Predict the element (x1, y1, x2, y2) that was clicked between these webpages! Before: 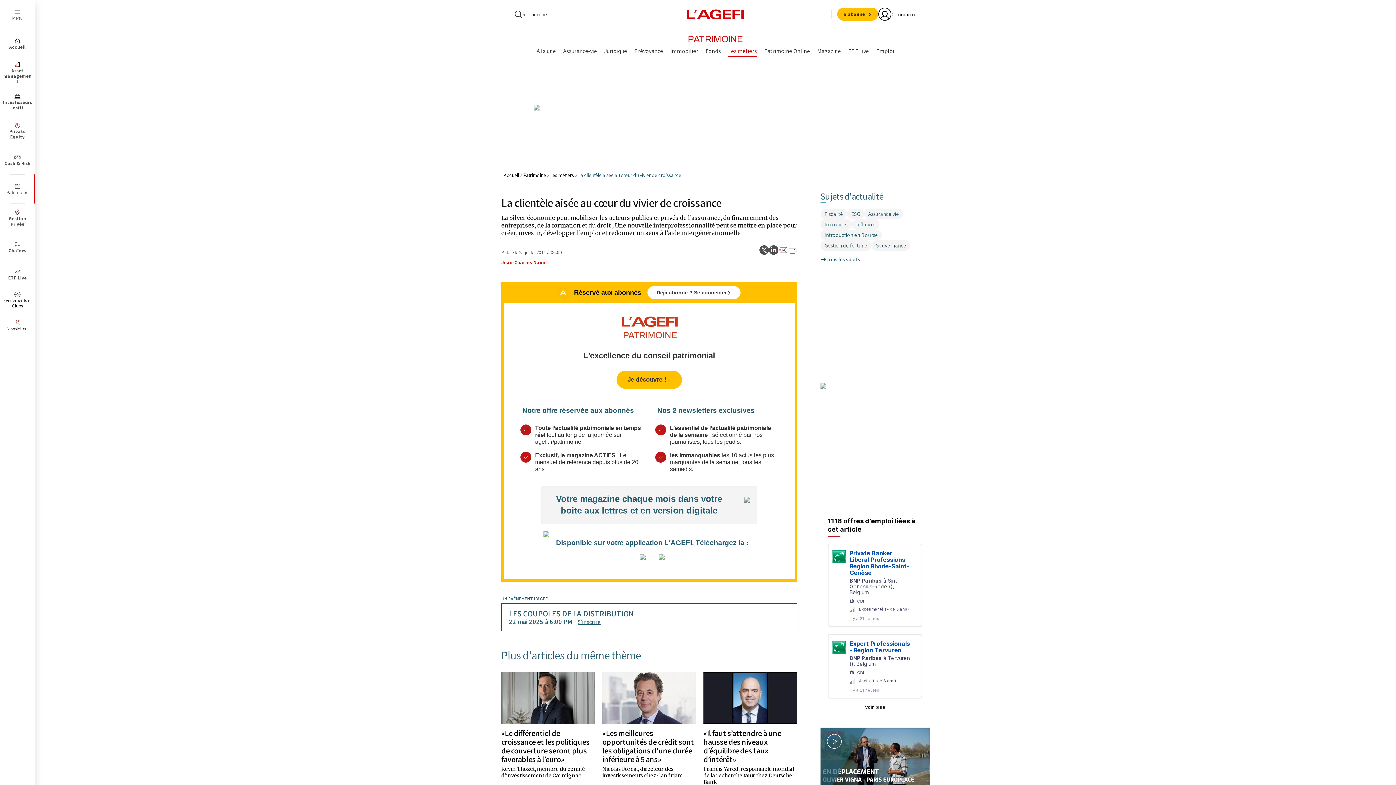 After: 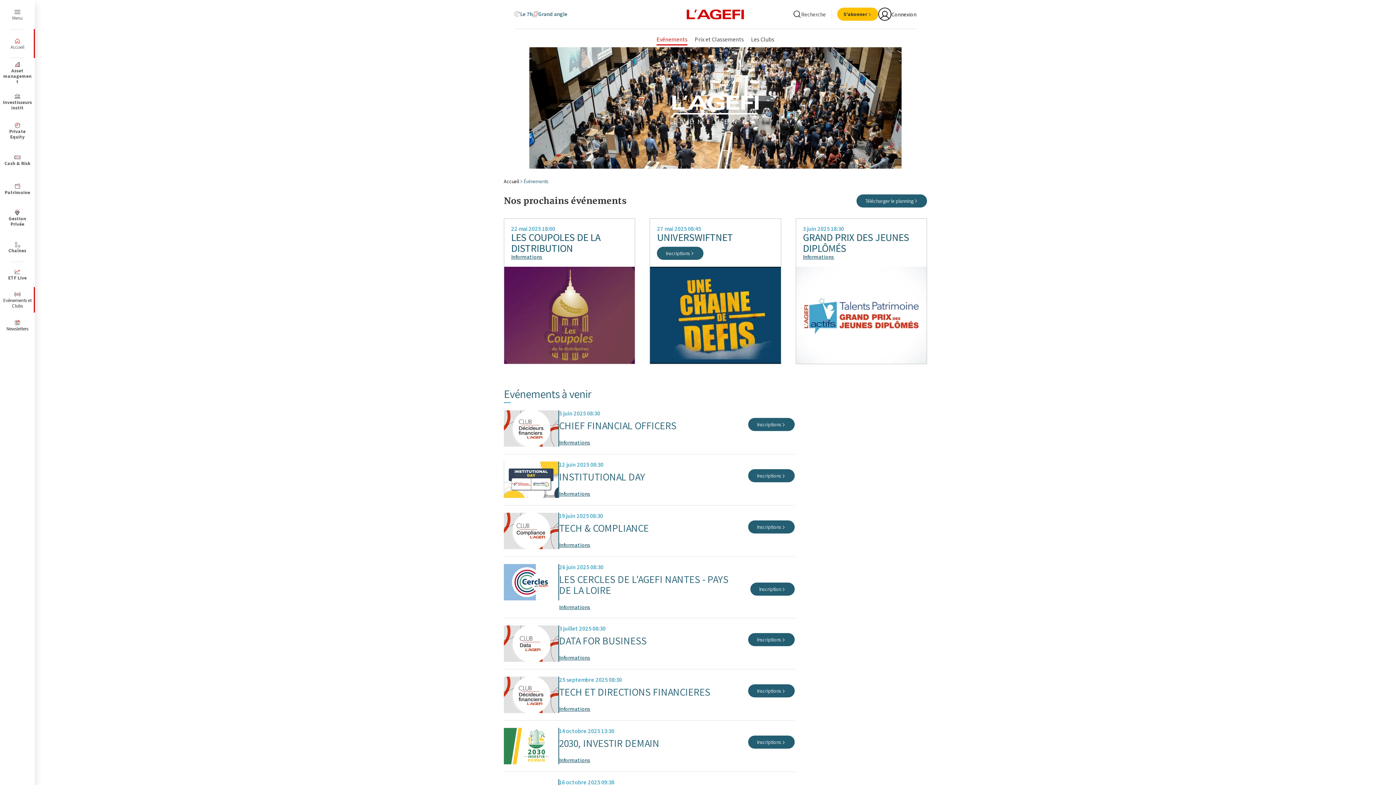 Action: label: Evènements et Clubs bbox: (0, 287, 34, 312)